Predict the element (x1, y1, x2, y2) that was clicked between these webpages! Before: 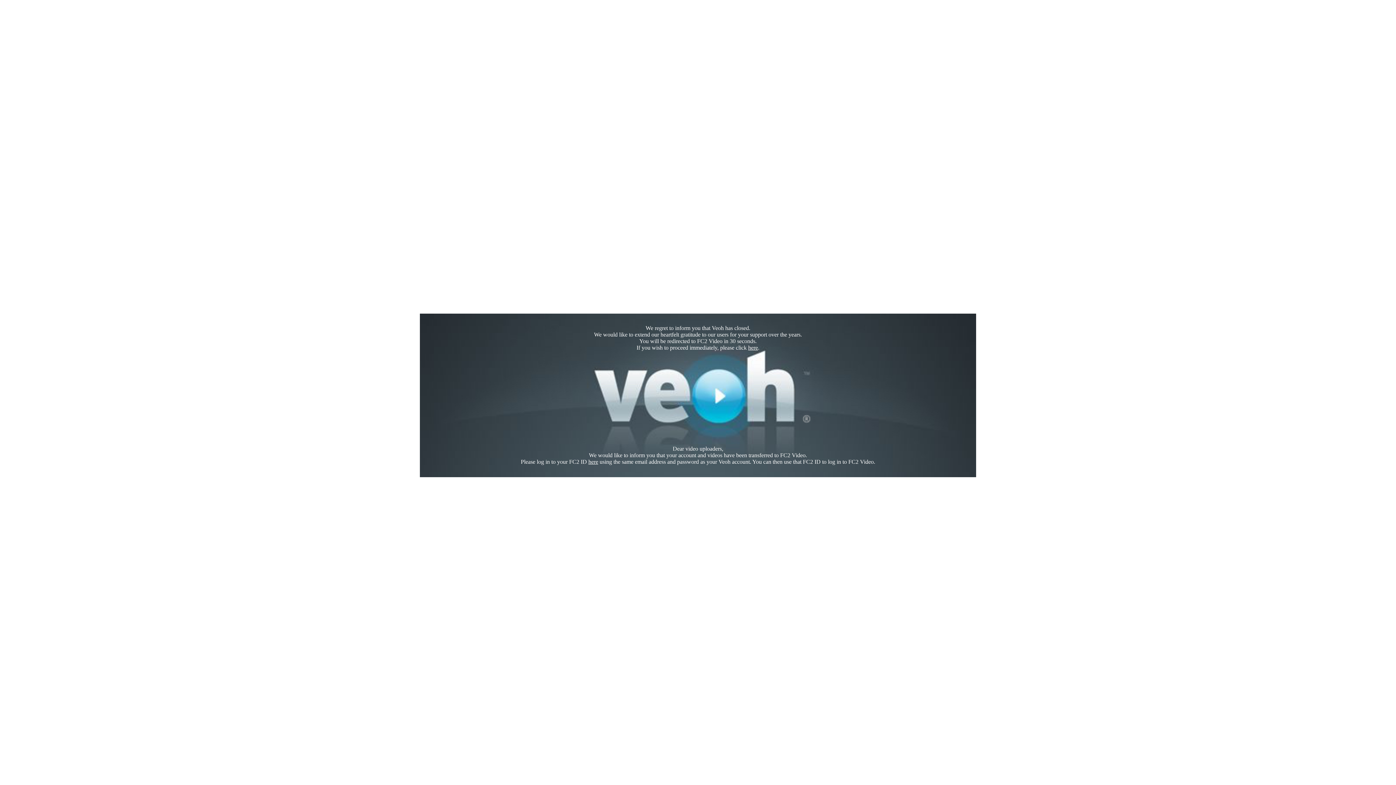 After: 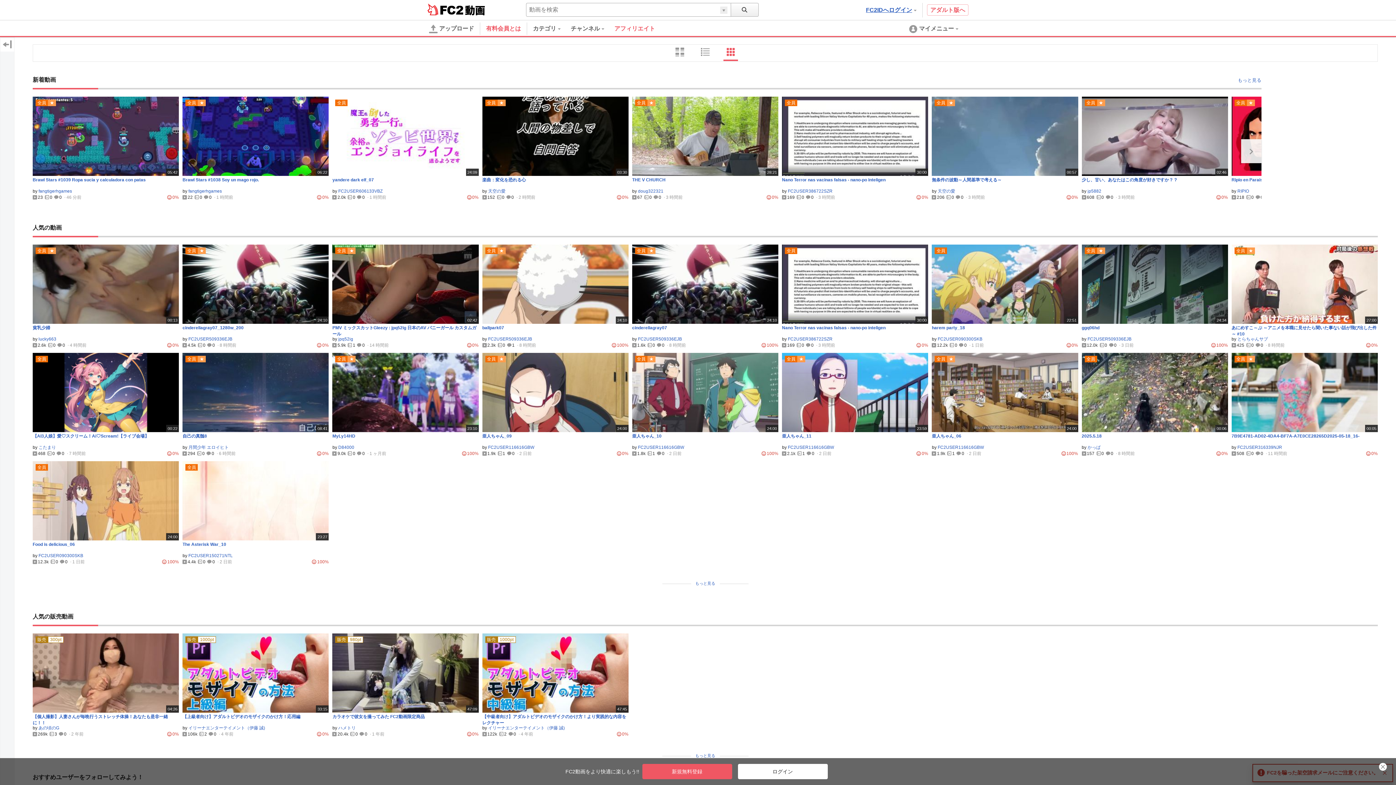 Action: bbox: (748, 344, 758, 350) label: here